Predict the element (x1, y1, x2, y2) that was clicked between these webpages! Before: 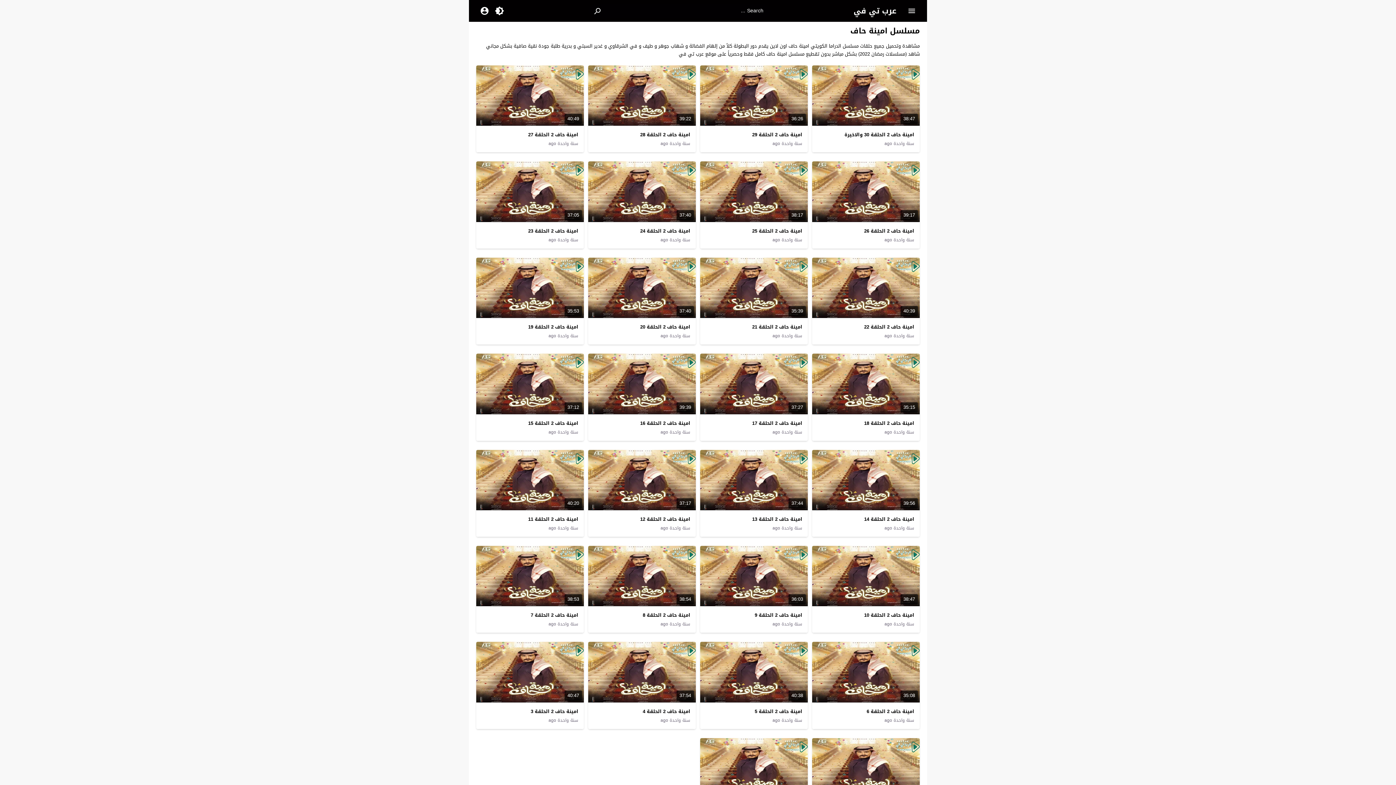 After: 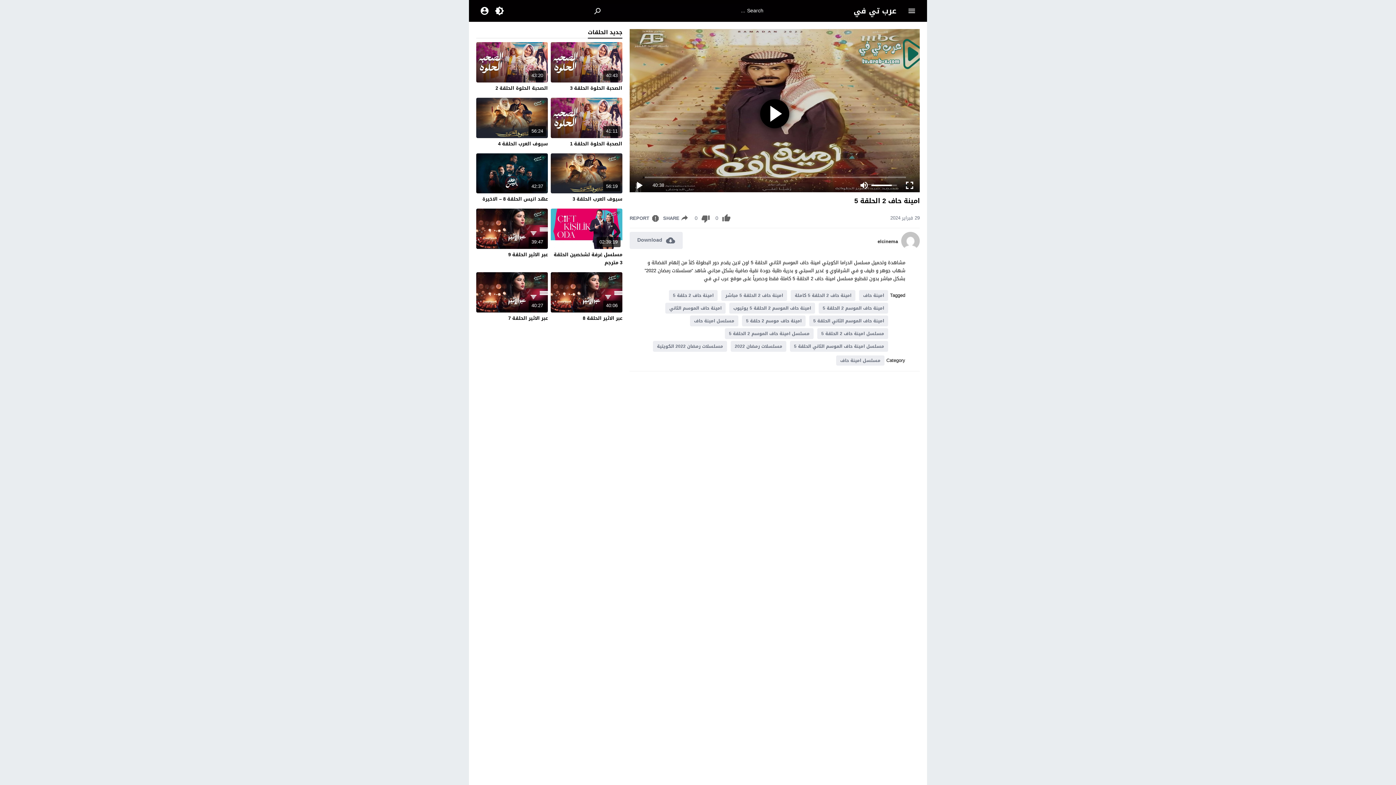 Action: label: سنة واحدة ago bbox: (772, 717, 802, 723)